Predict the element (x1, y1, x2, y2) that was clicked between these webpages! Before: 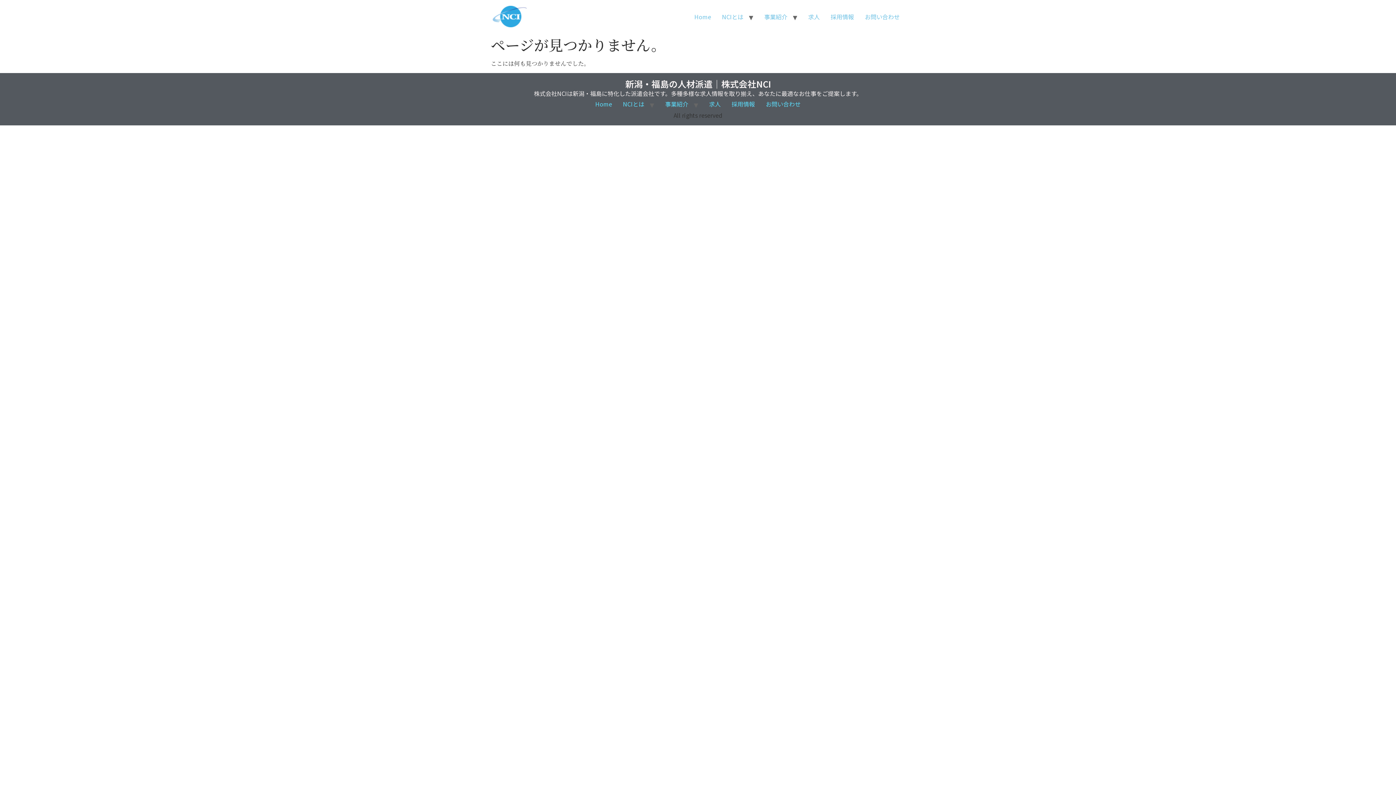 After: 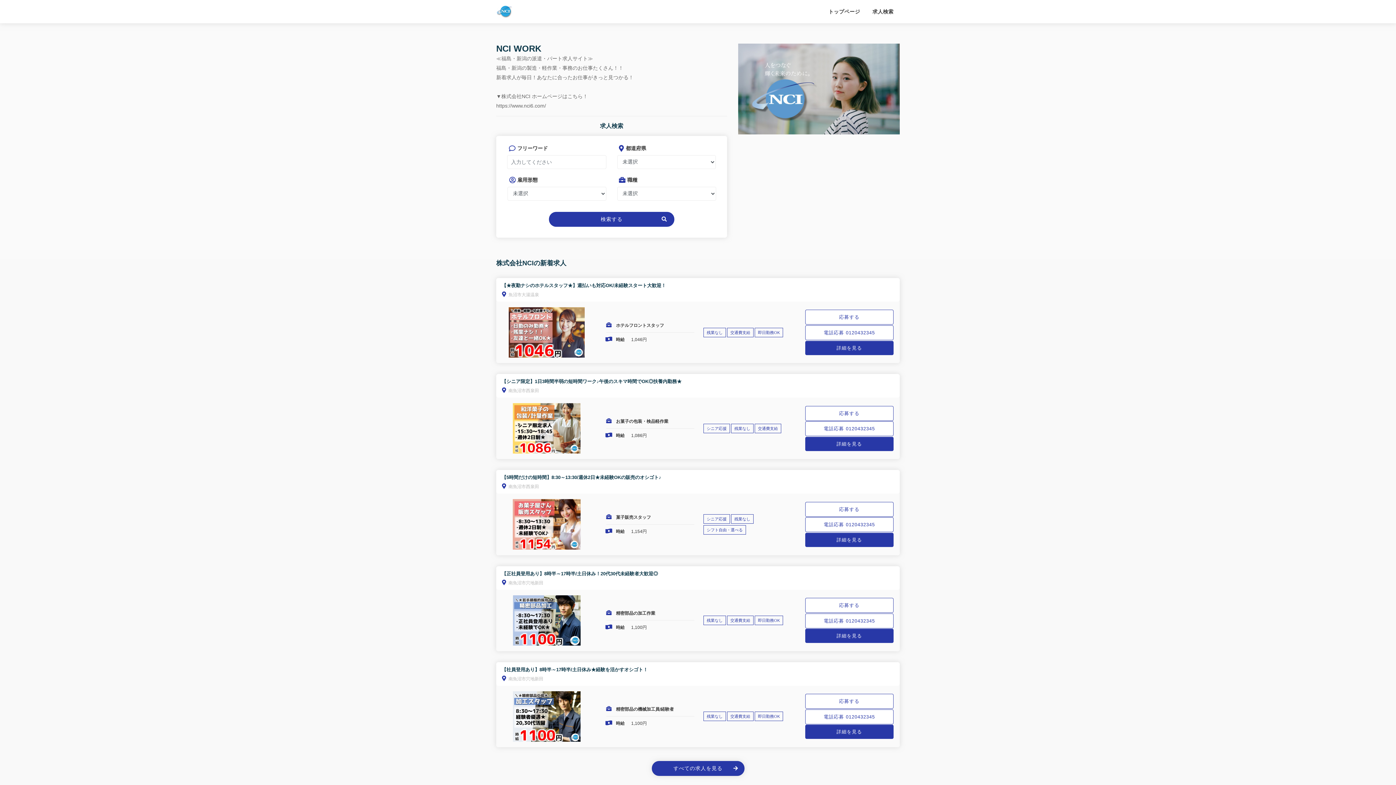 Action: bbox: (802, 9, 825, 23) label: 求人